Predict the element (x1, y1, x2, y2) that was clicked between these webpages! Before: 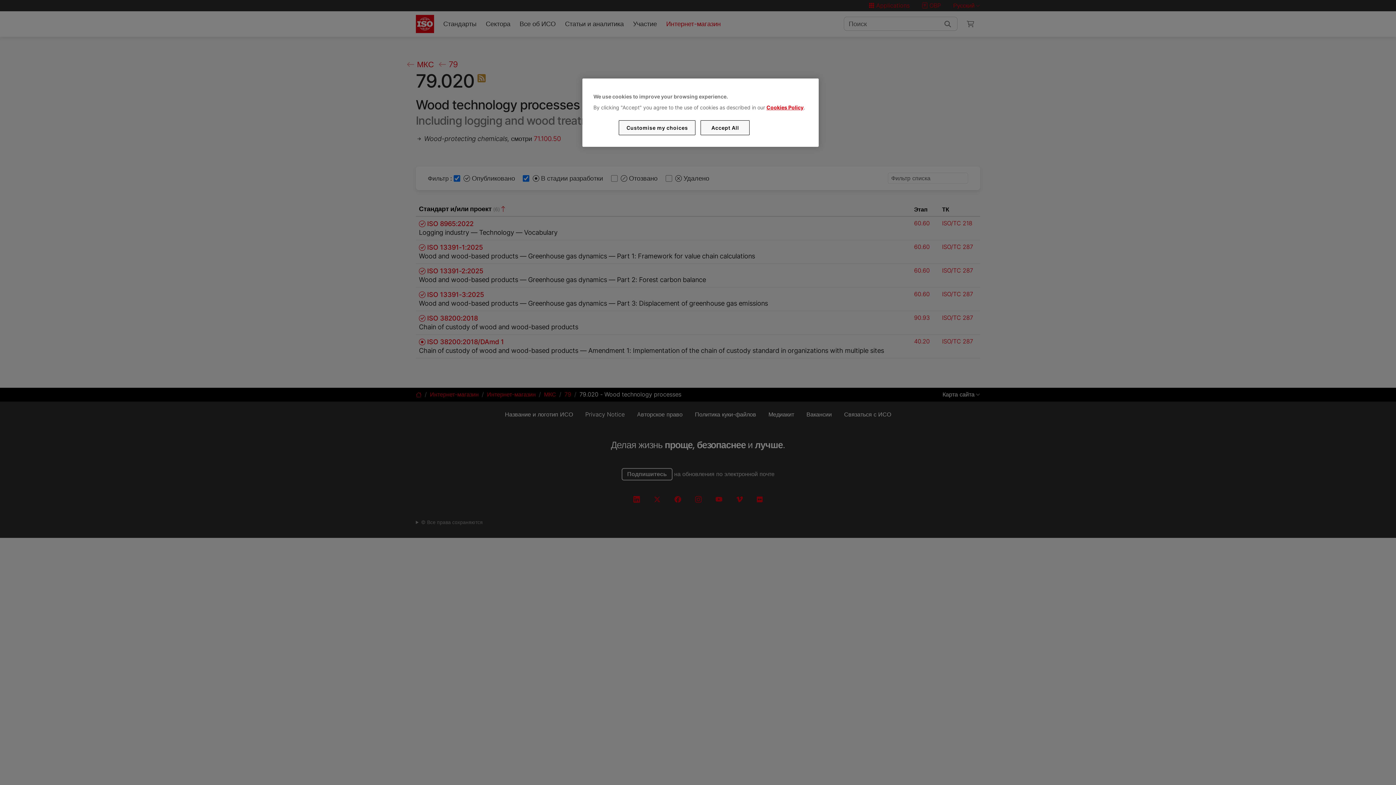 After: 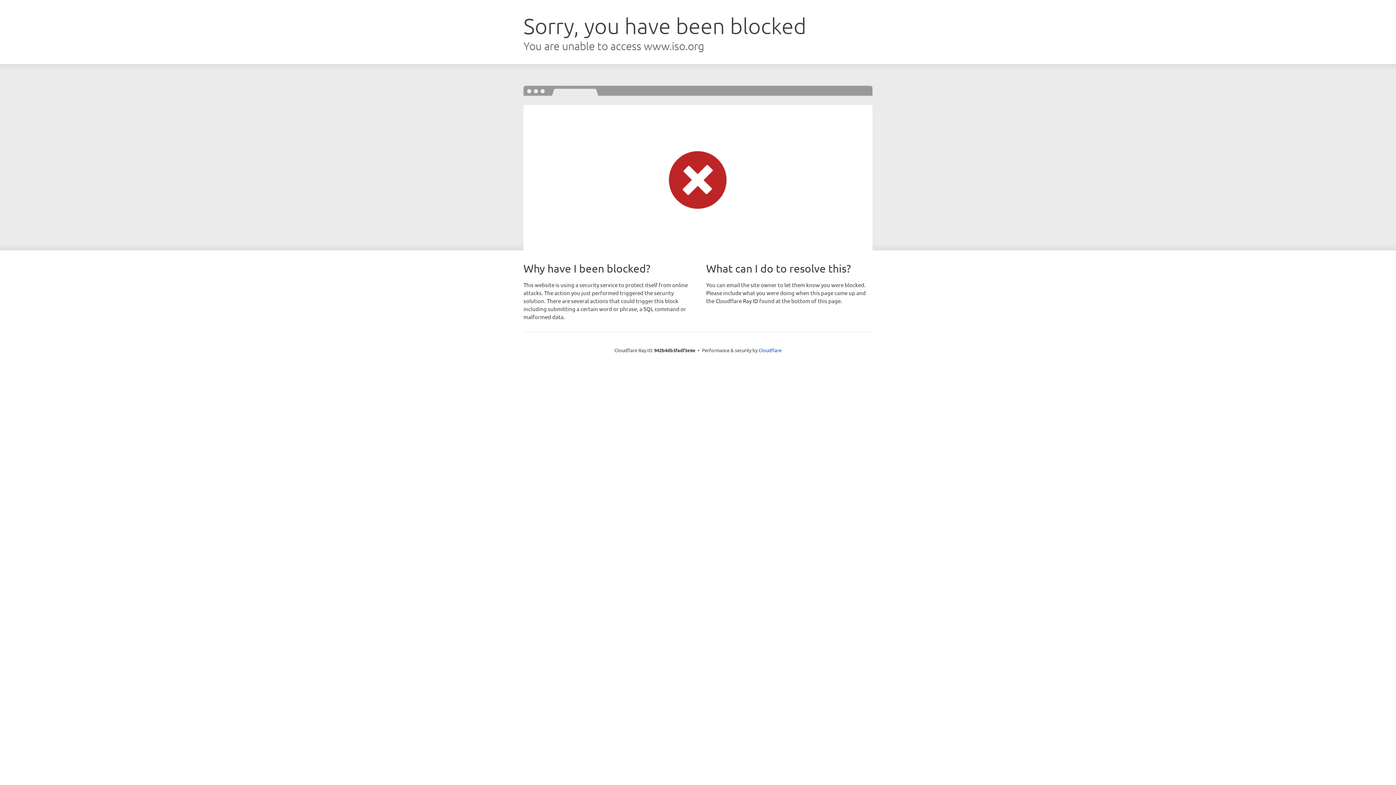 Action: label: Cookies Policy bbox: (766, 104, 803, 110)